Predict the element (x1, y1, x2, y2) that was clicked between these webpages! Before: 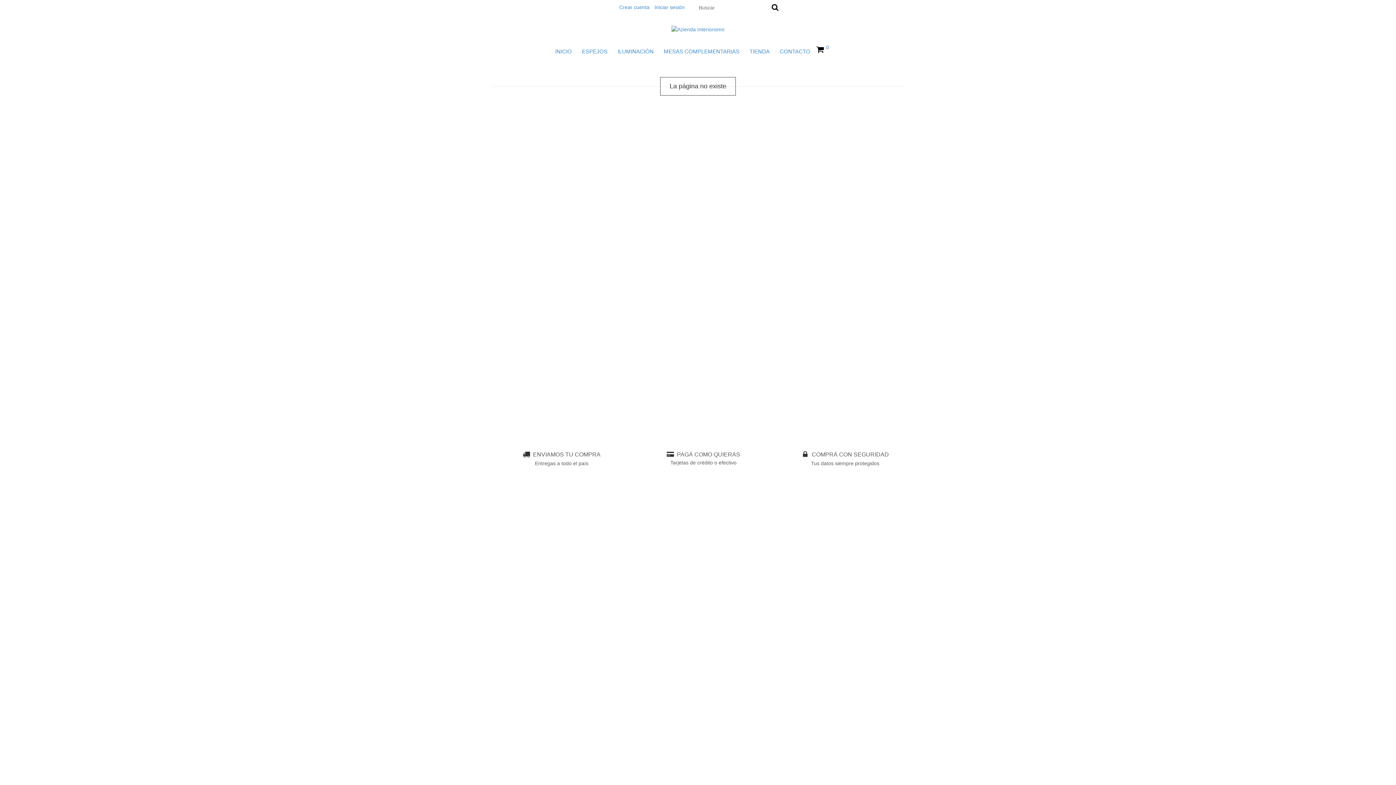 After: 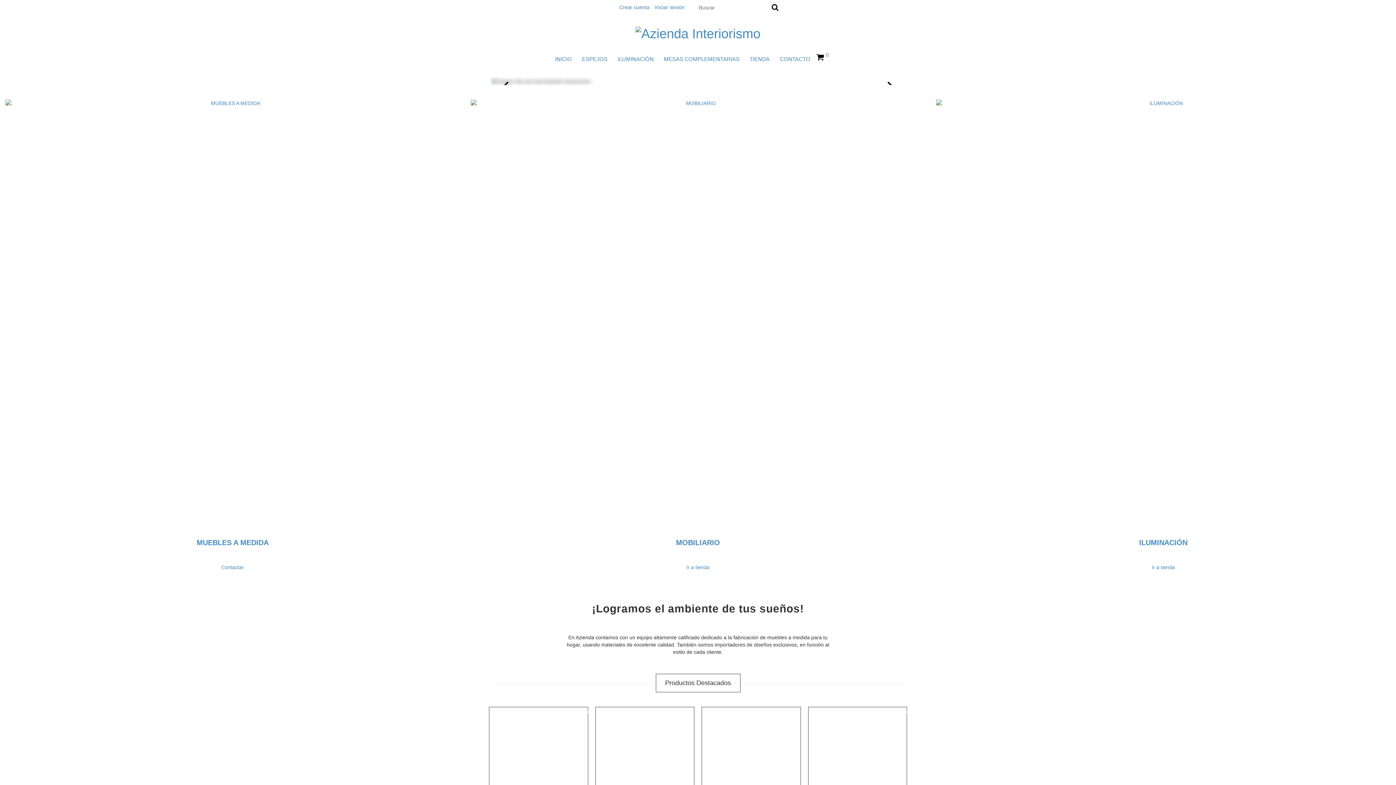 Action: bbox: (671, 26, 724, 32)